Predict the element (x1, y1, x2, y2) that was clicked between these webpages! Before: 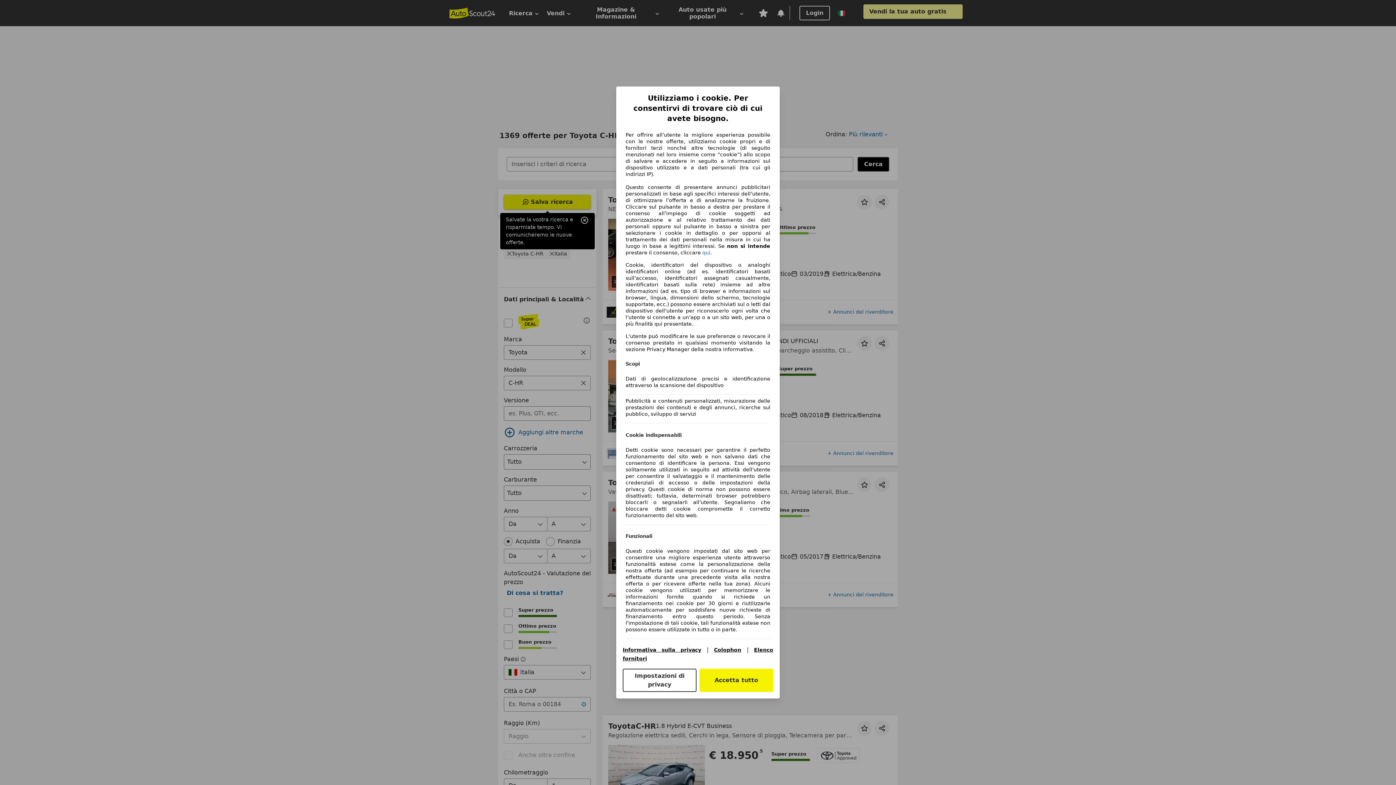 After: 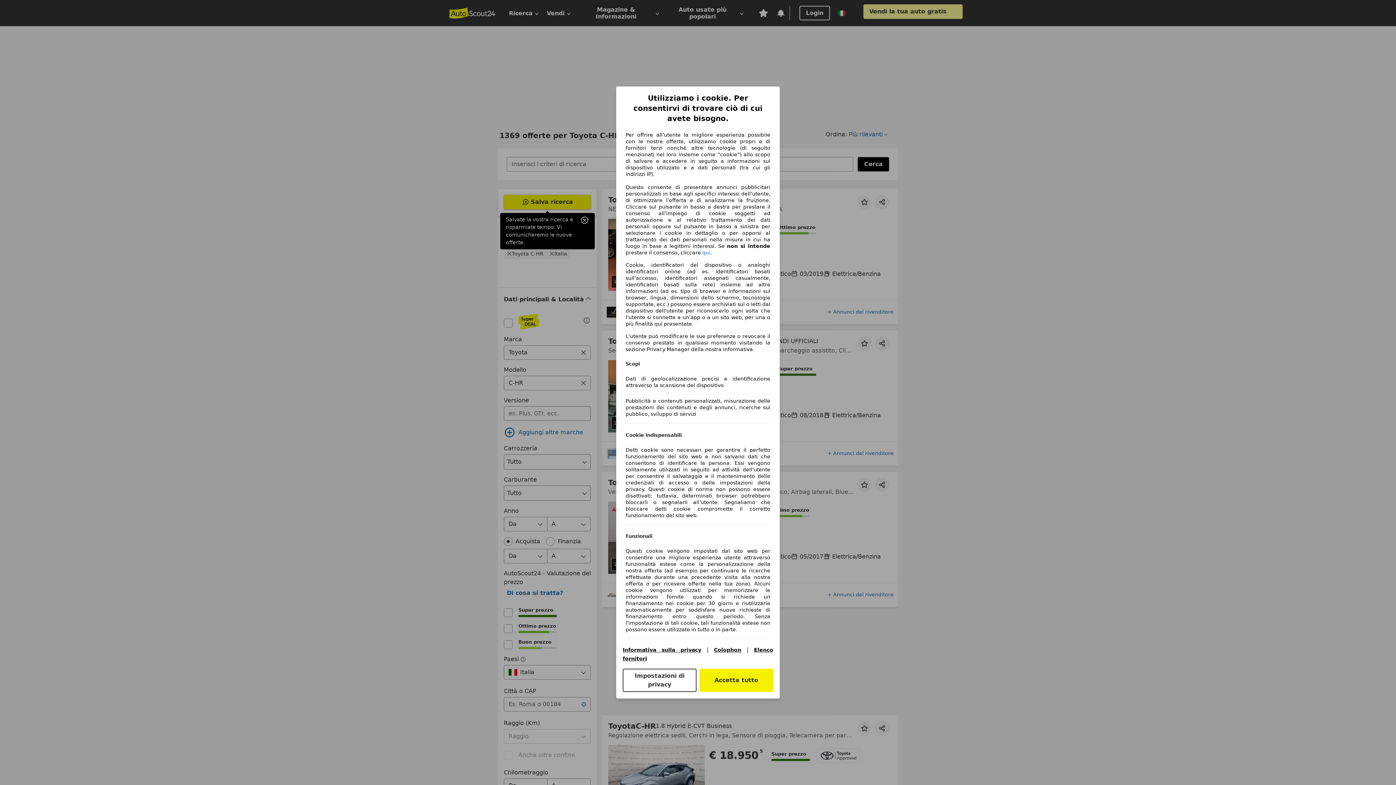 Action: label: Informativa sulla privacy(si apre in una nuova finestra) bbox: (622, 647, 701, 653)